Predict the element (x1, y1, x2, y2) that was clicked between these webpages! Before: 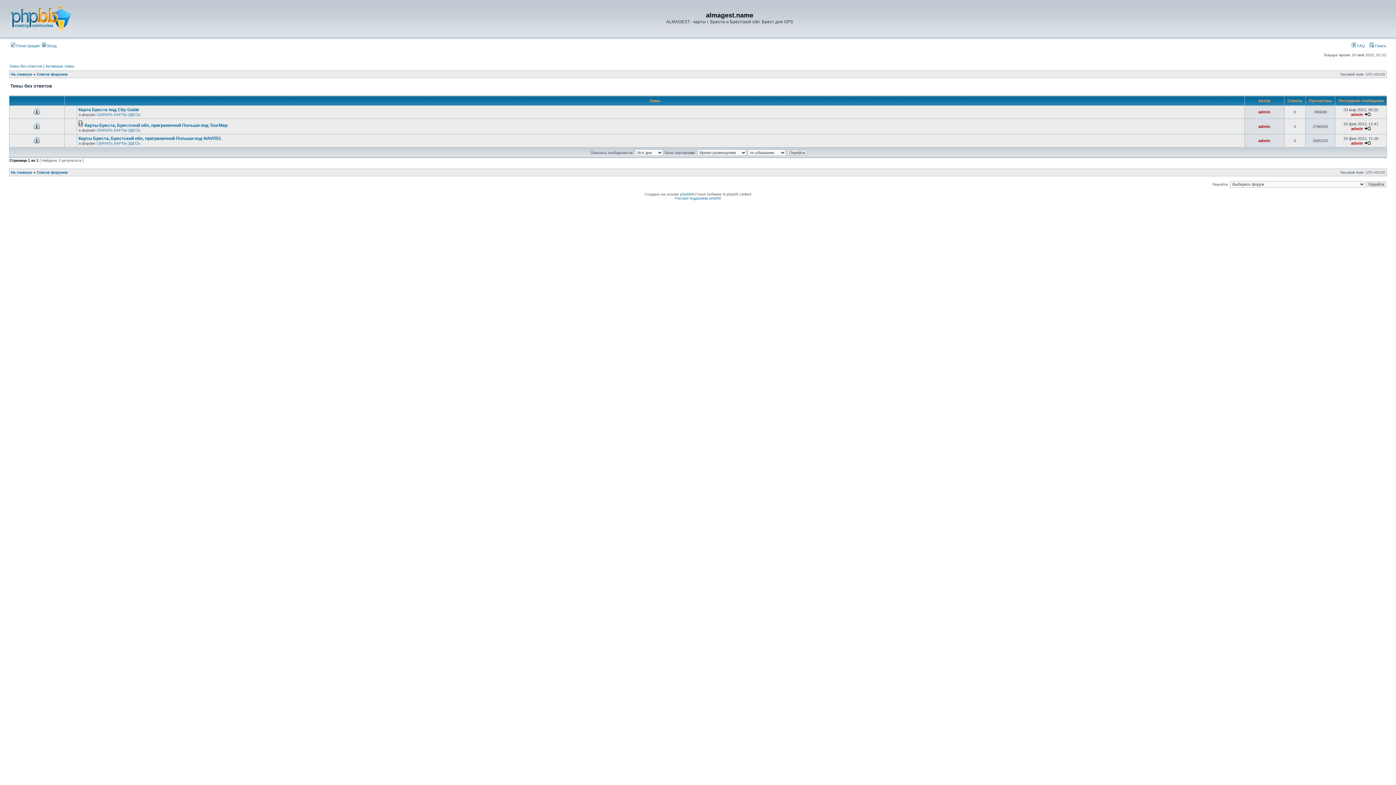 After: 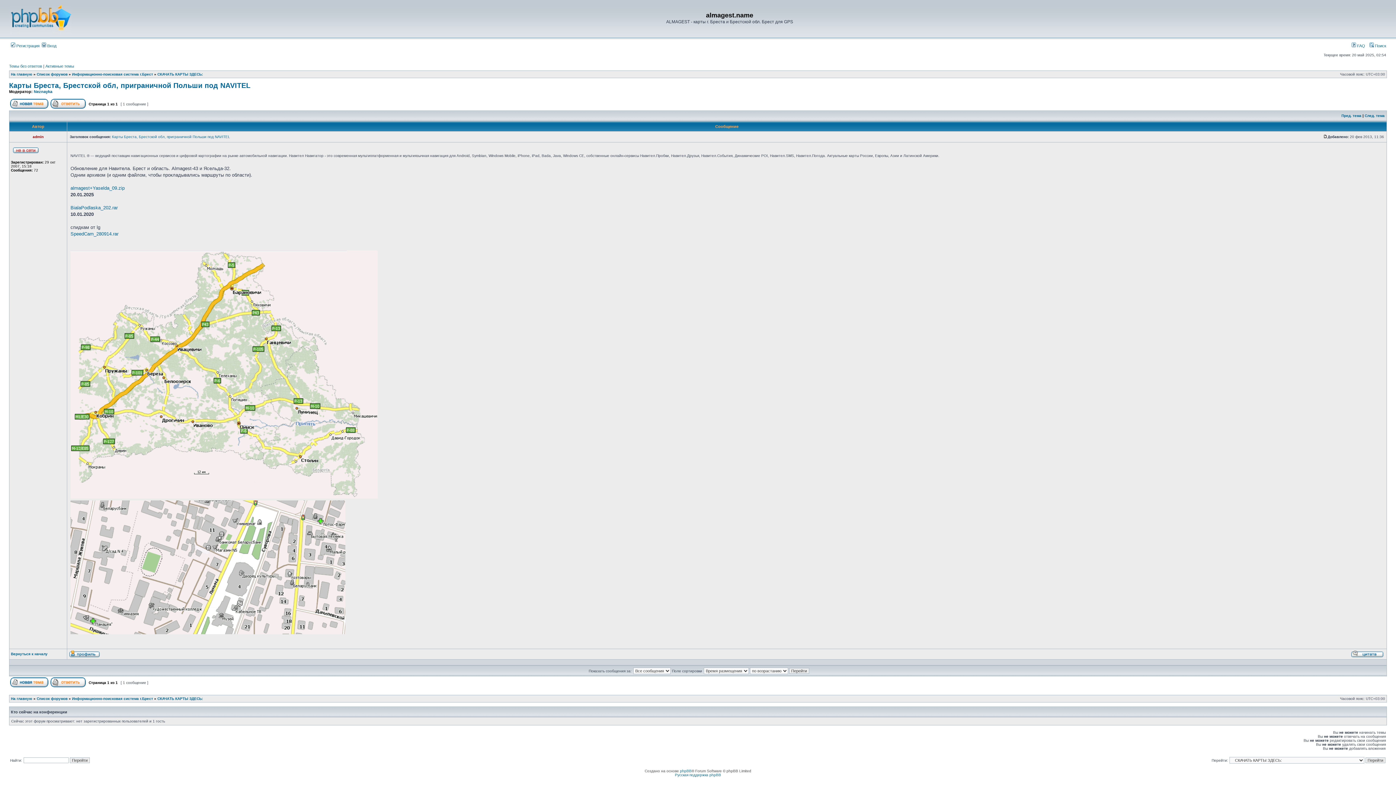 Action: bbox: (78, 136, 221, 141) label: Карты Бреста, Брестской обл, приграничной Польши под NAVITEL